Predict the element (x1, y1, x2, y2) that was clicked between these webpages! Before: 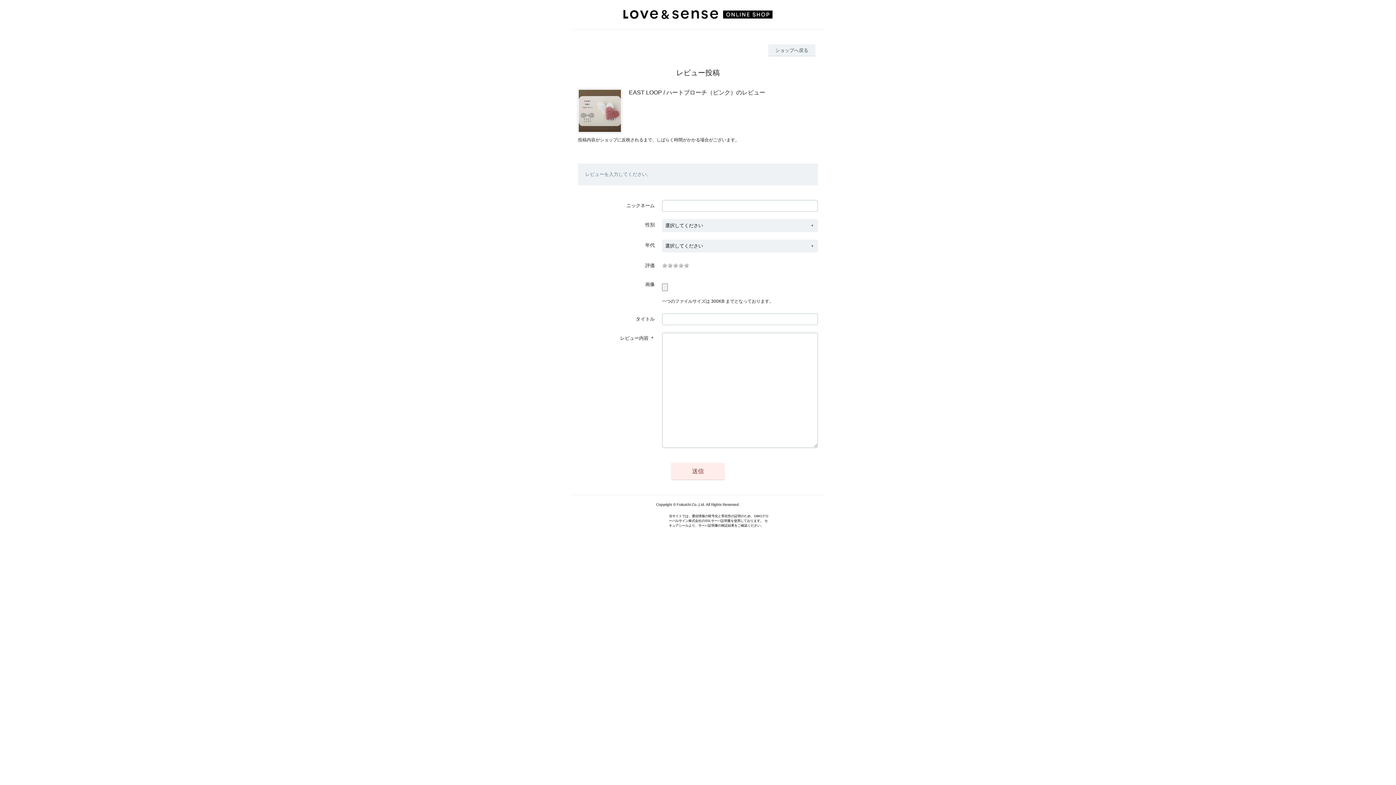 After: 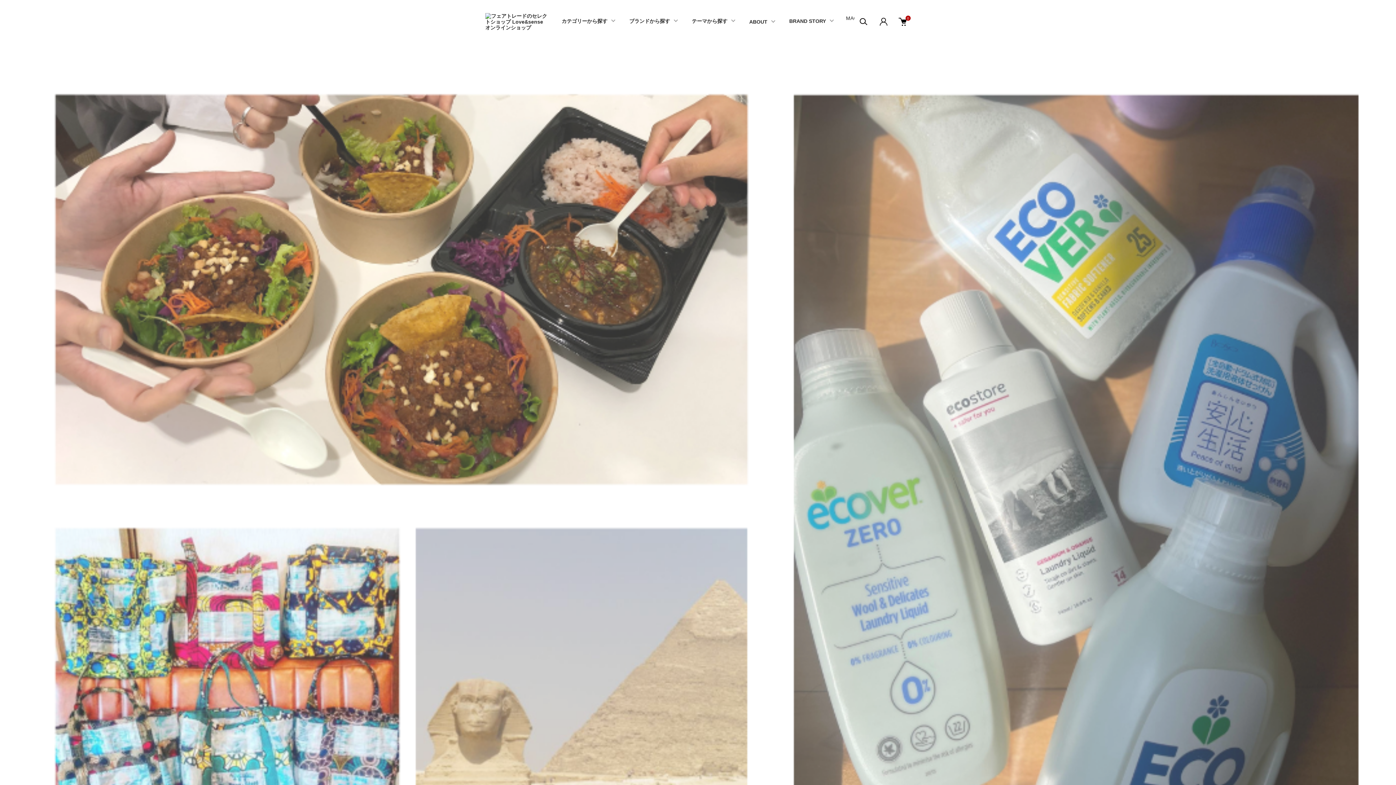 Action: label: ショップへ戻る bbox: (768, 44, 815, 56)